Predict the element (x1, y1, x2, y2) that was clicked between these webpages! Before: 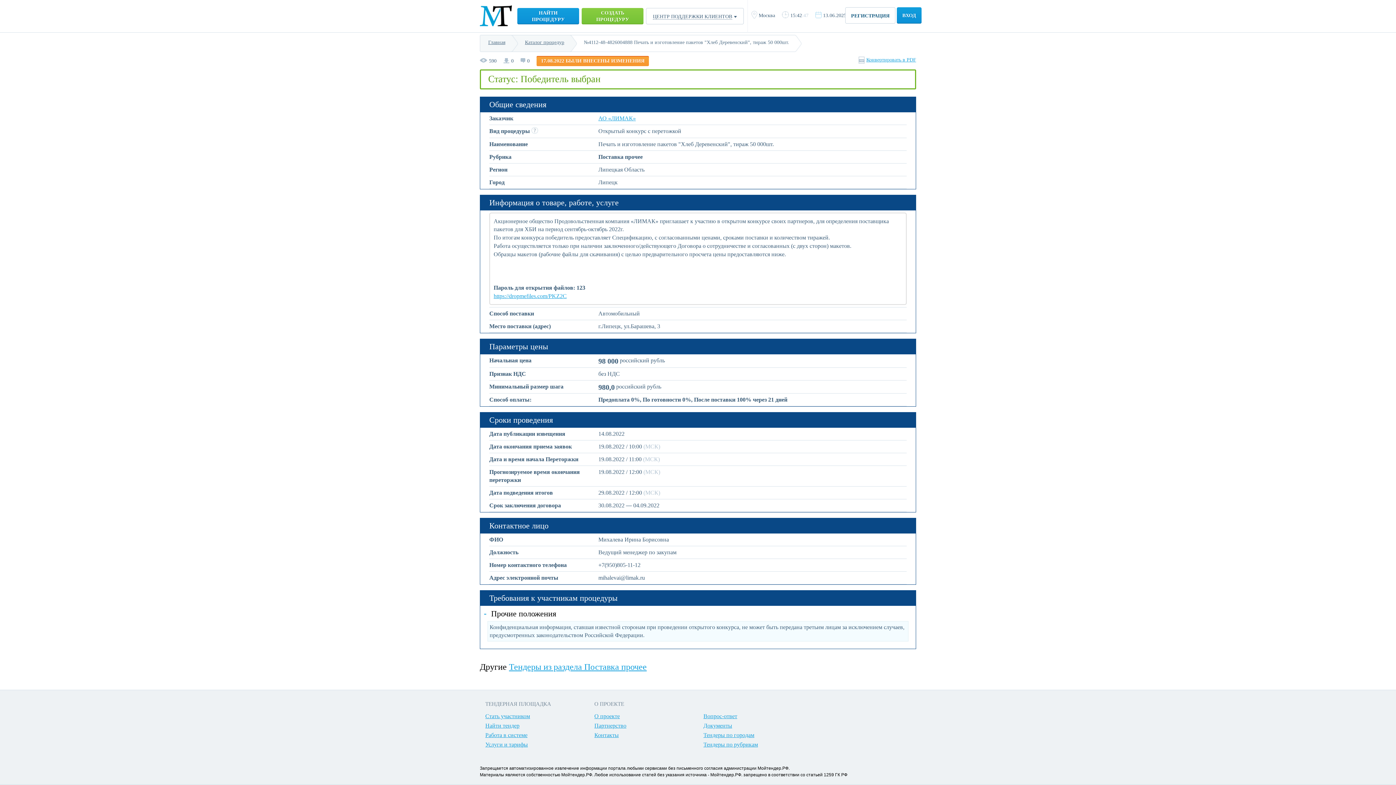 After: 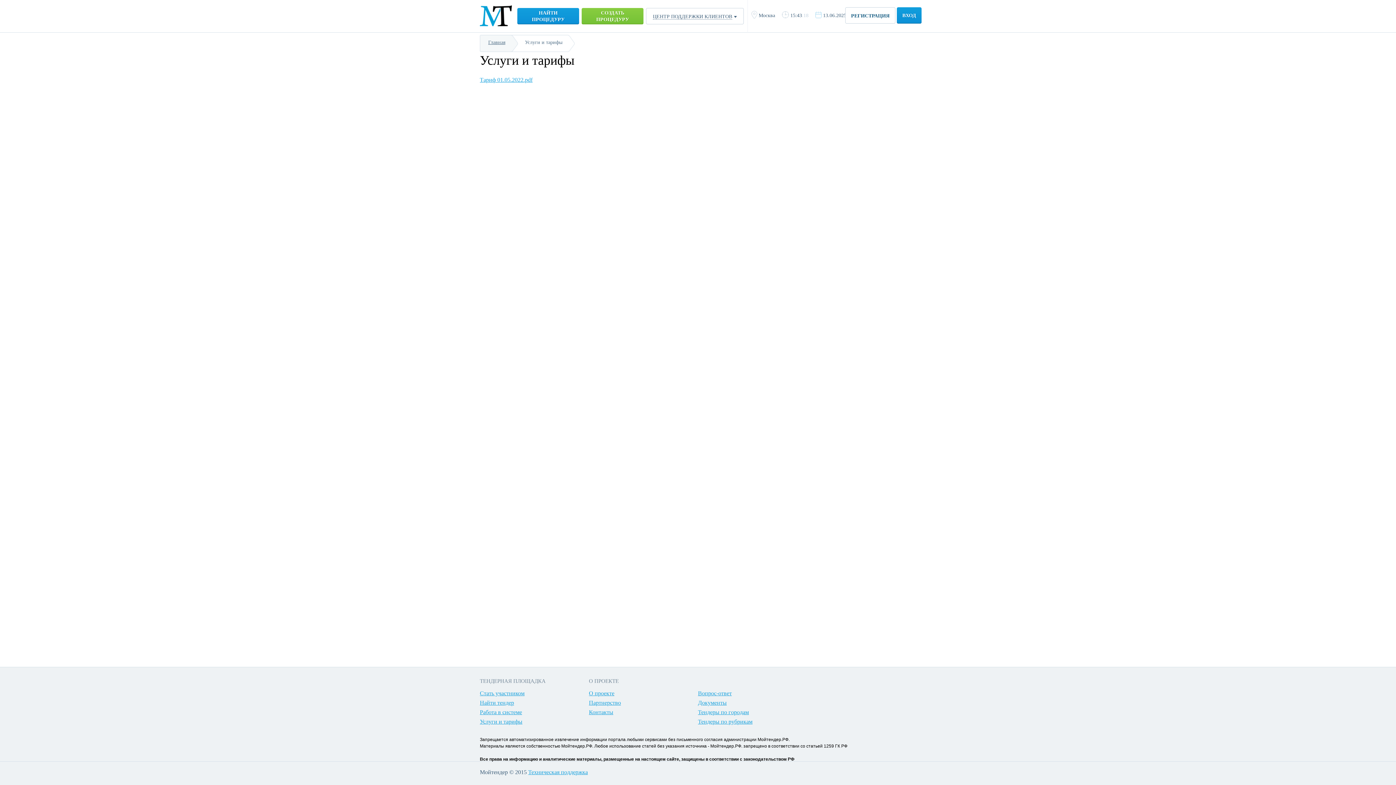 Action: bbox: (485, 741, 528, 747) label: Услуги и тарифы